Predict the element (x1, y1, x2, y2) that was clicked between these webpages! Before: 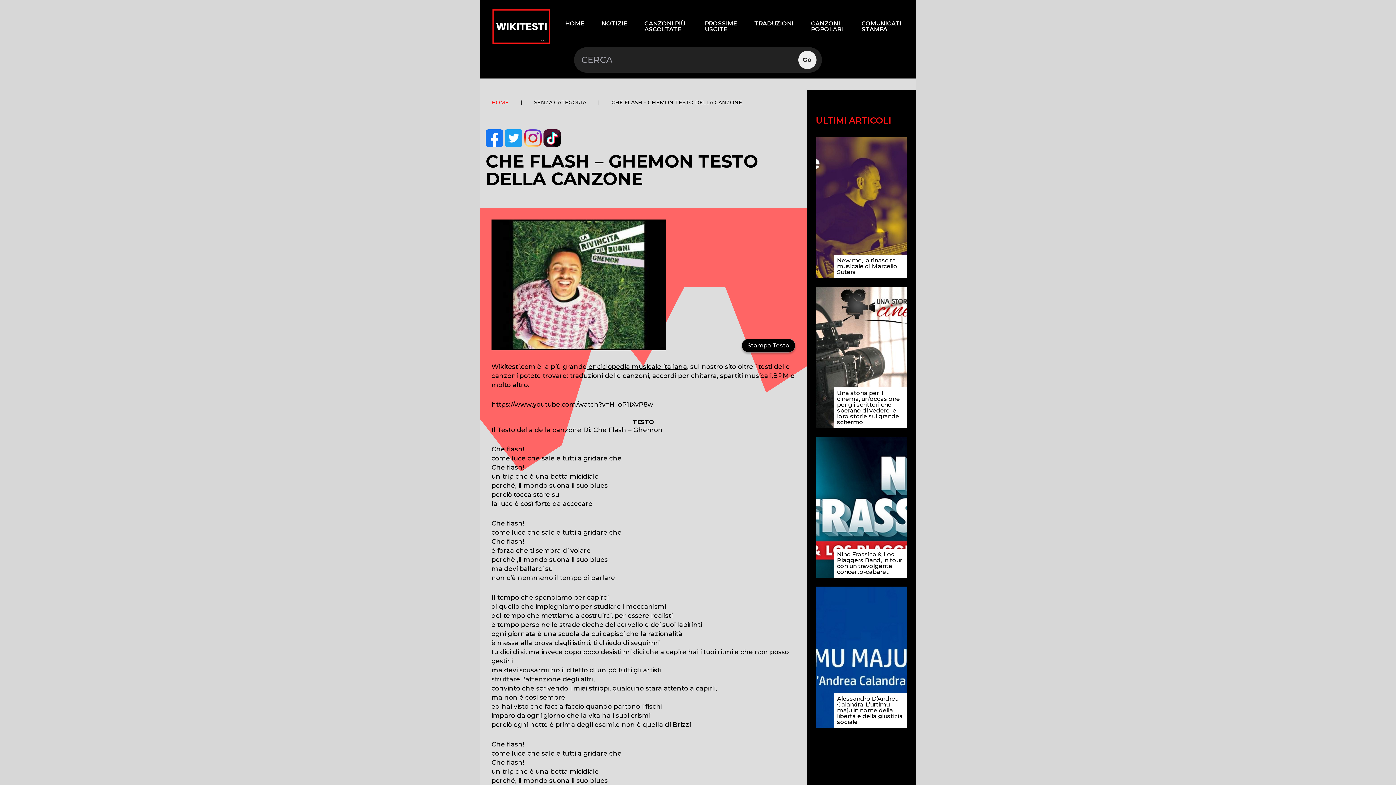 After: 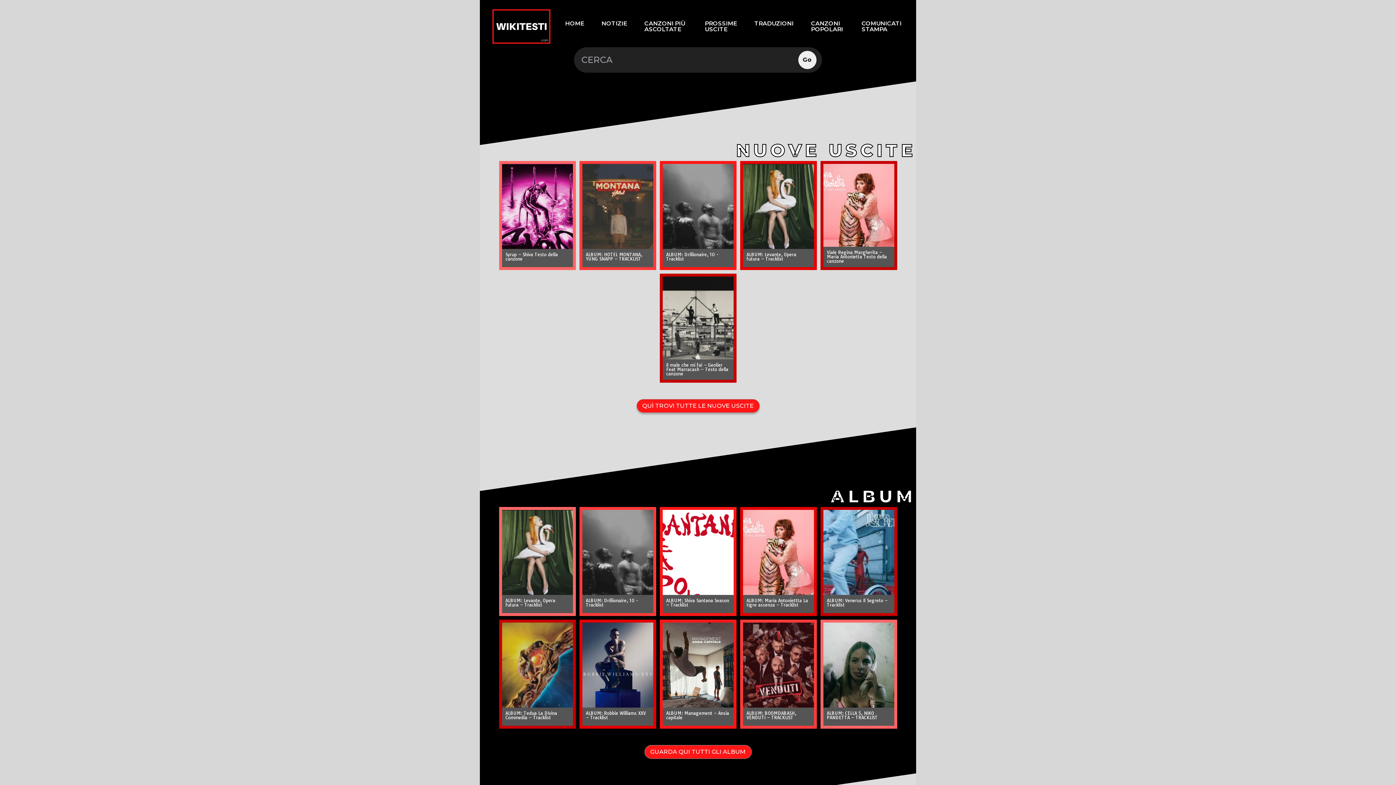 Action: bbox: (491, 99, 509, 105) label: HOME